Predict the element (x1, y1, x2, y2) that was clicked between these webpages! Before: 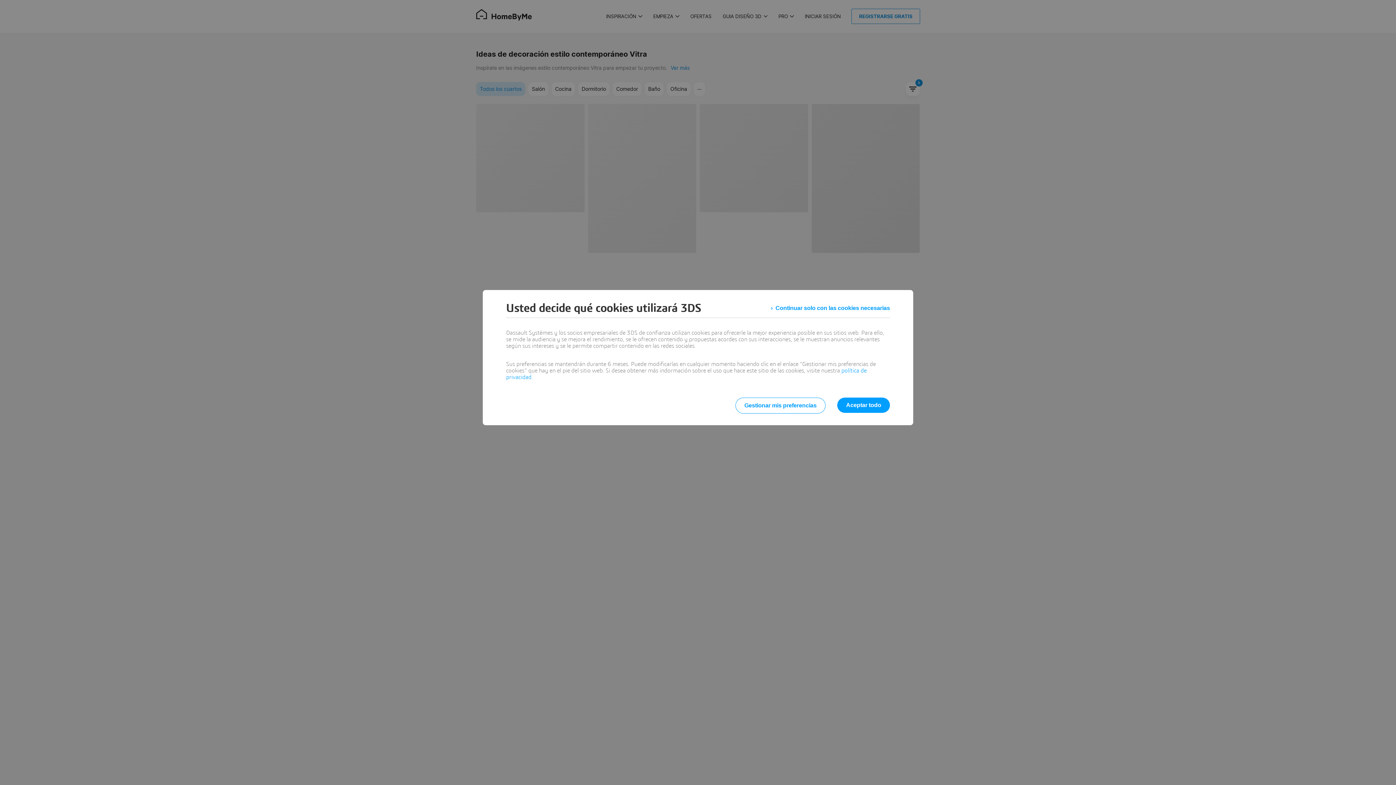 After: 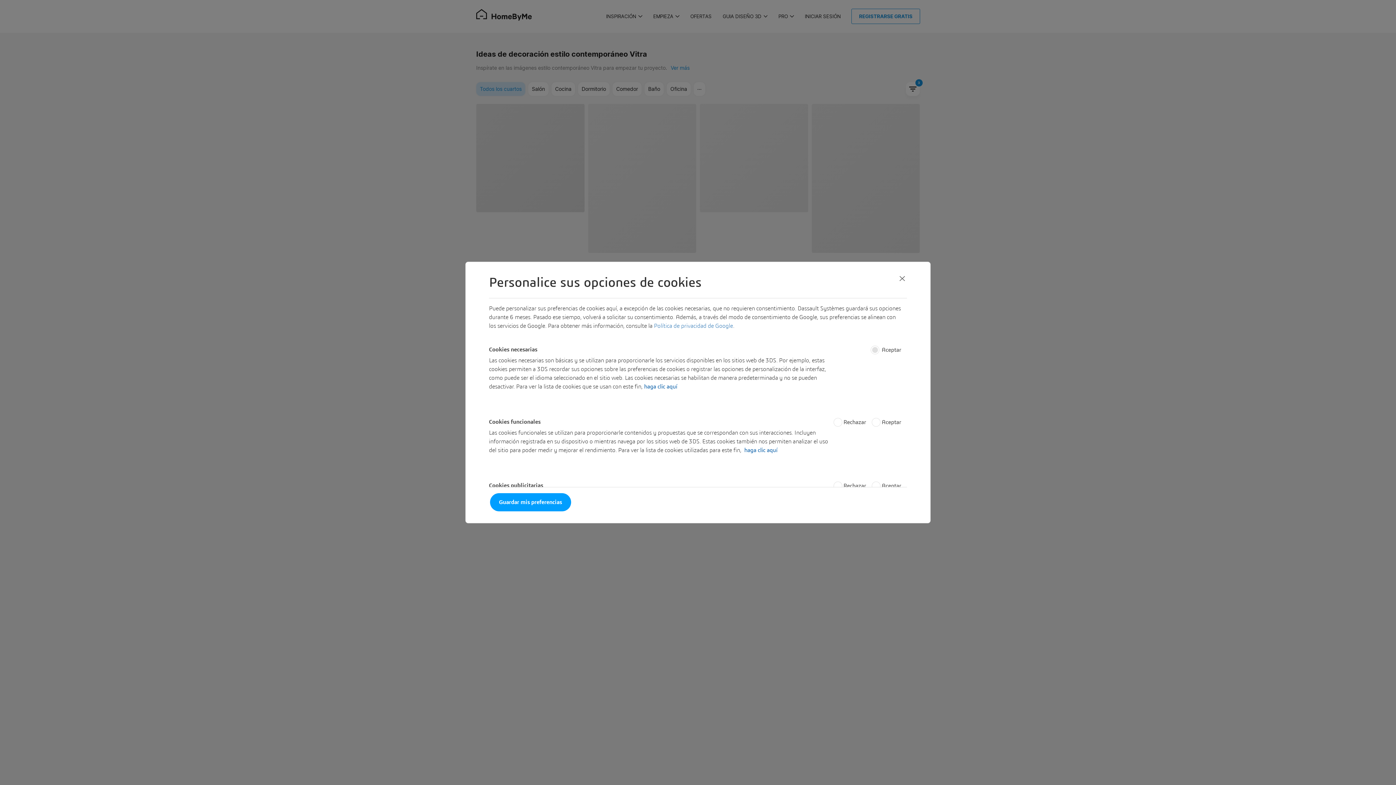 Action: bbox: (735, 397, 825, 413) label: Gestionar mis preferencias